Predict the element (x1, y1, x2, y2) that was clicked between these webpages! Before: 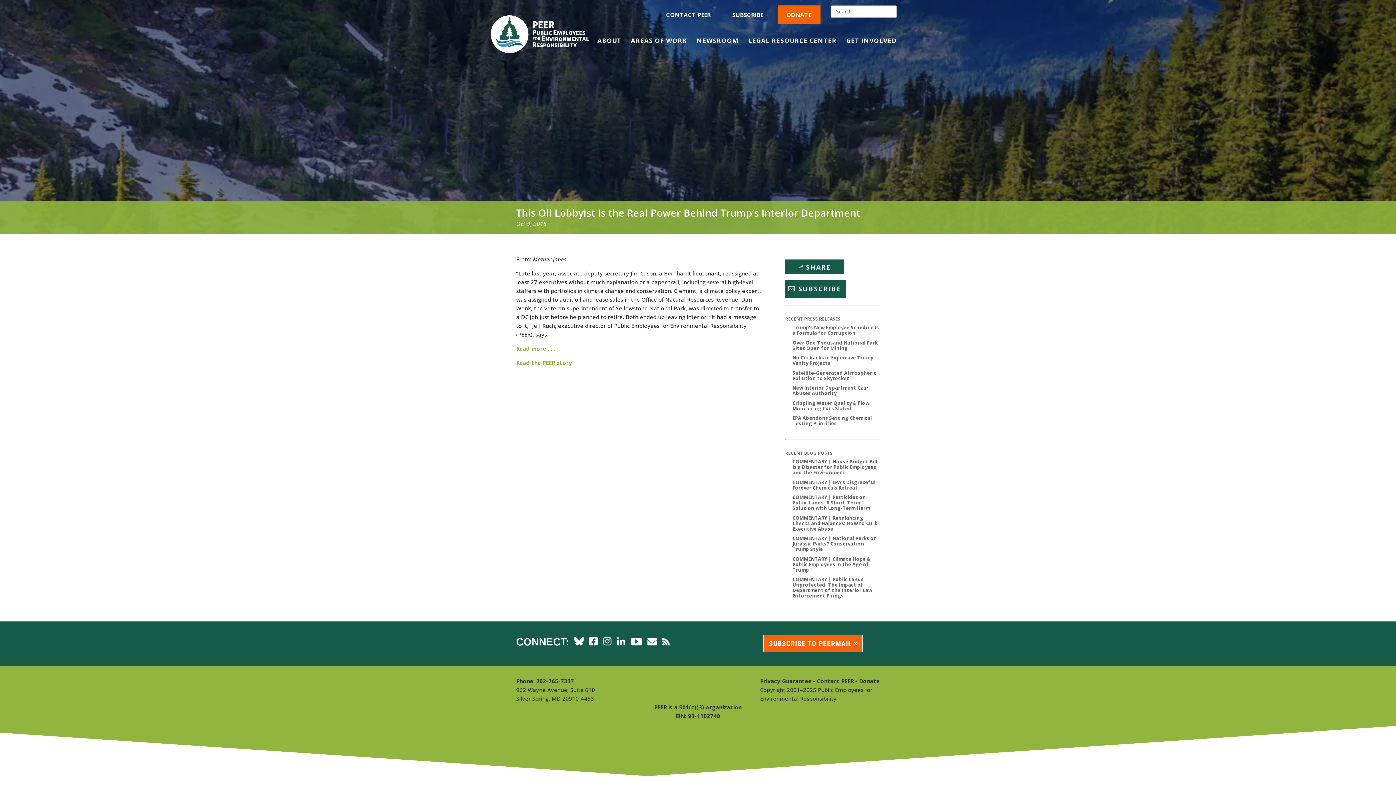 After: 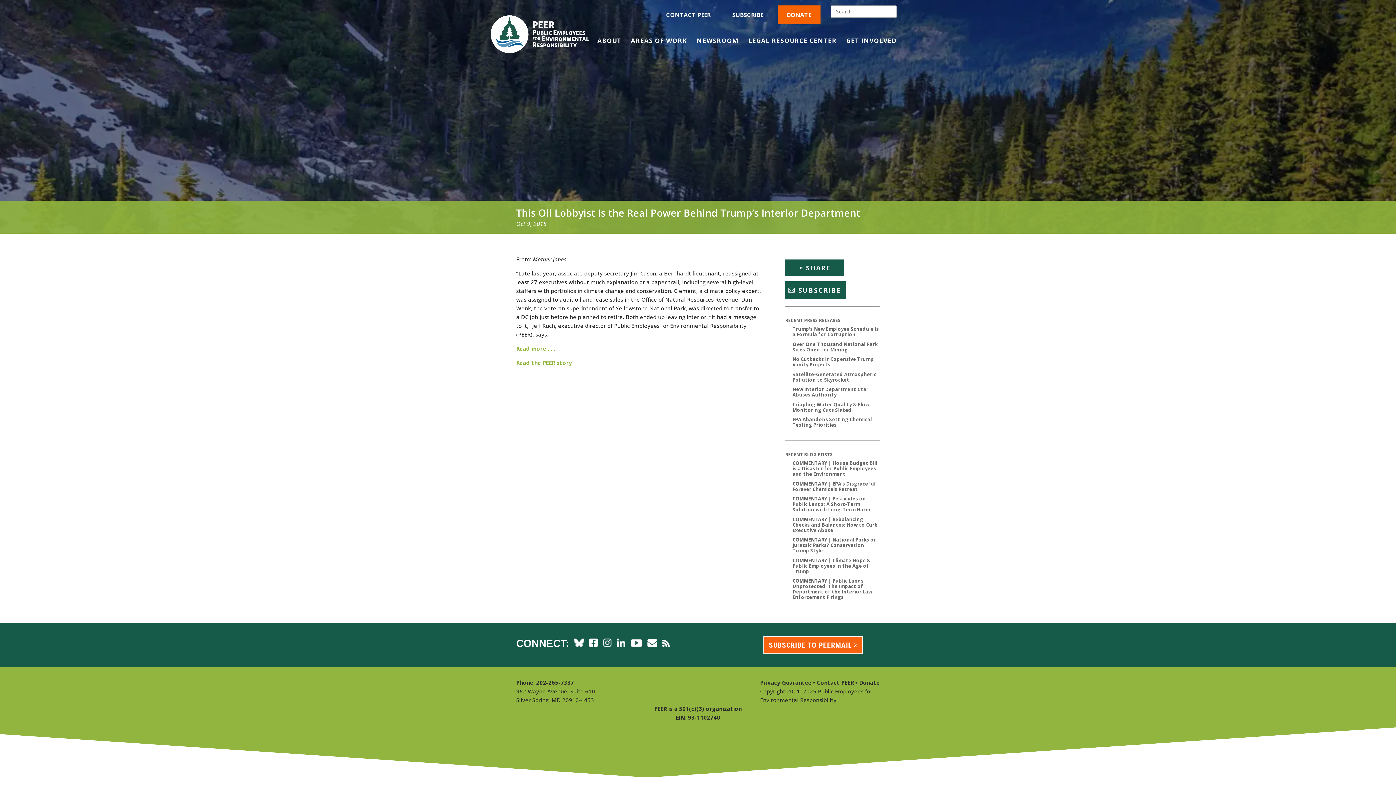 Action: bbox: (589, 637, 597, 645)